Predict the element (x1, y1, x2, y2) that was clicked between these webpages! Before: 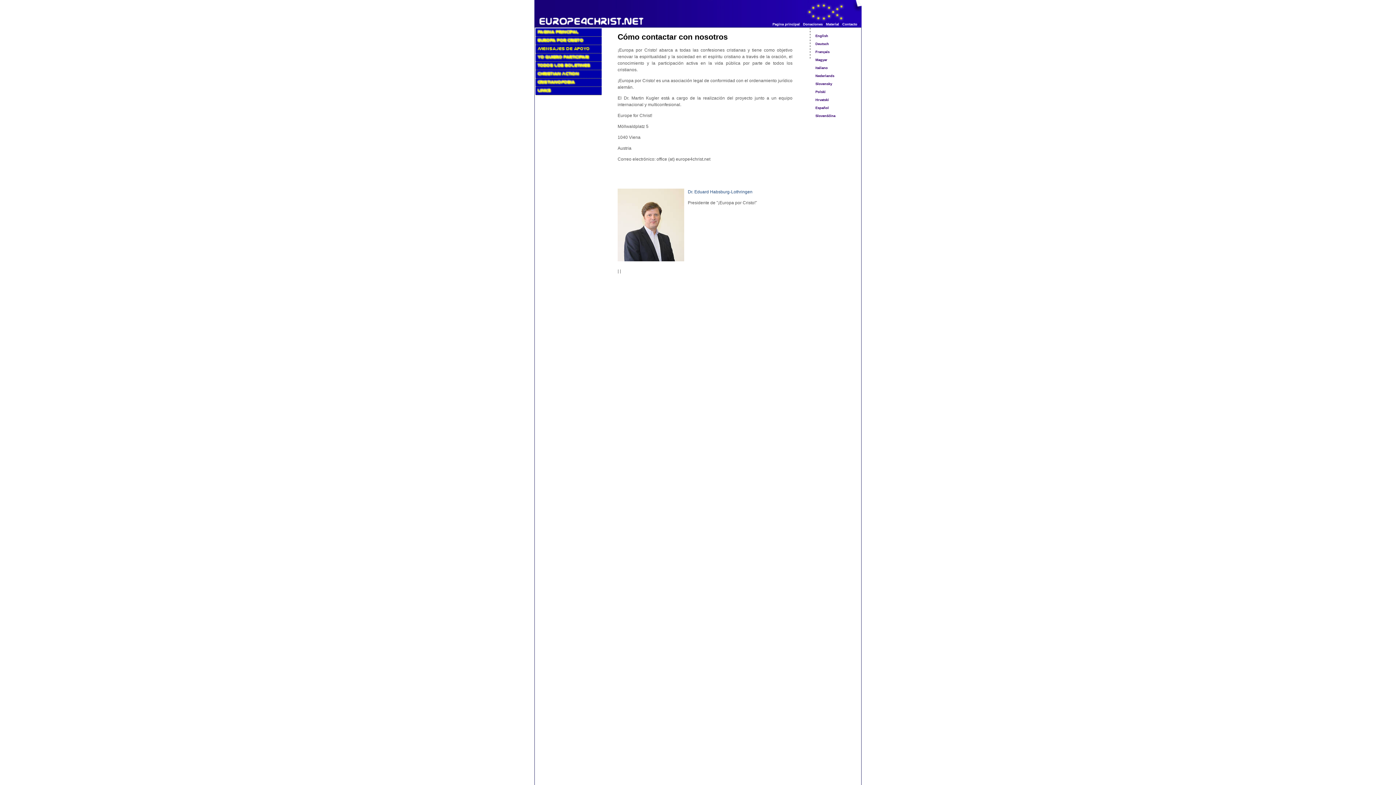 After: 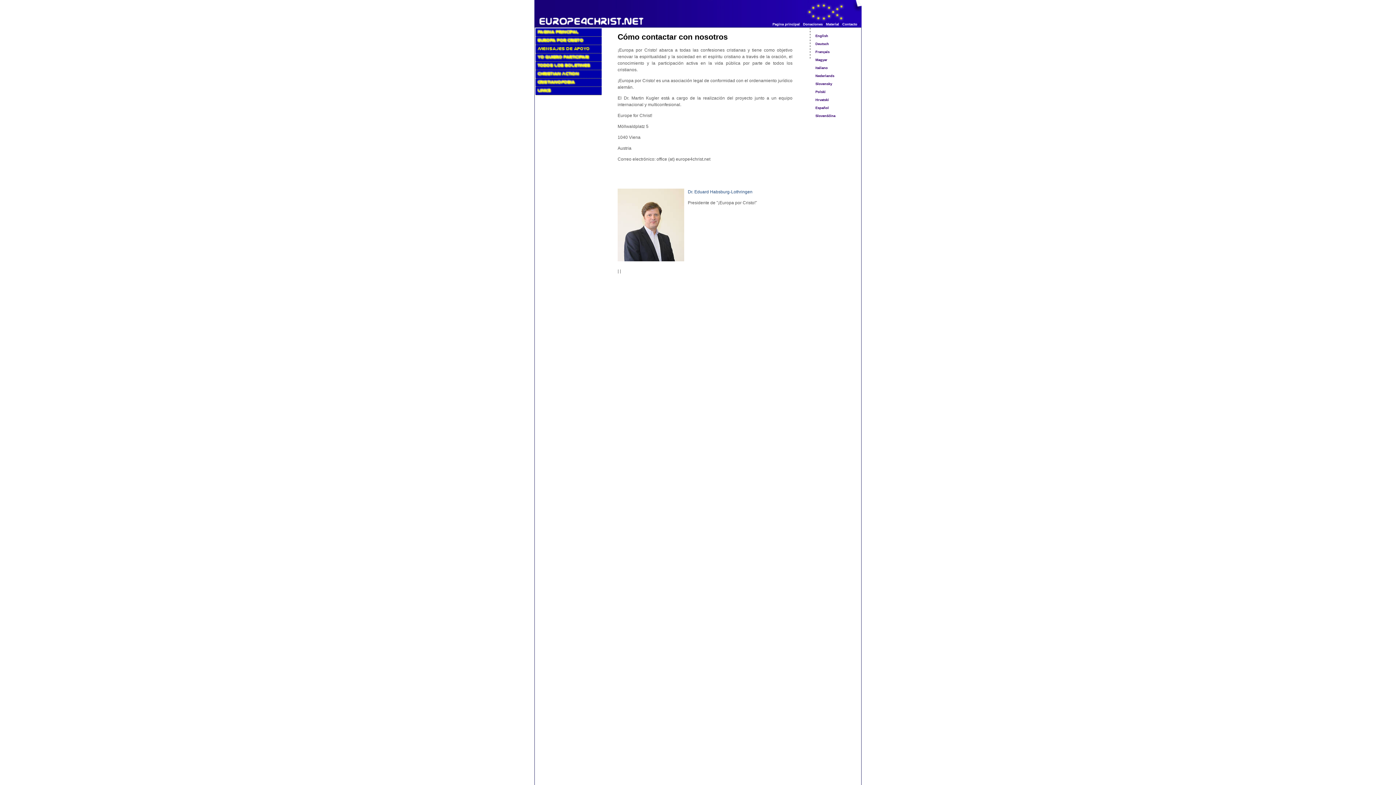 Action: label: Español bbox: (815, 106, 829, 109)